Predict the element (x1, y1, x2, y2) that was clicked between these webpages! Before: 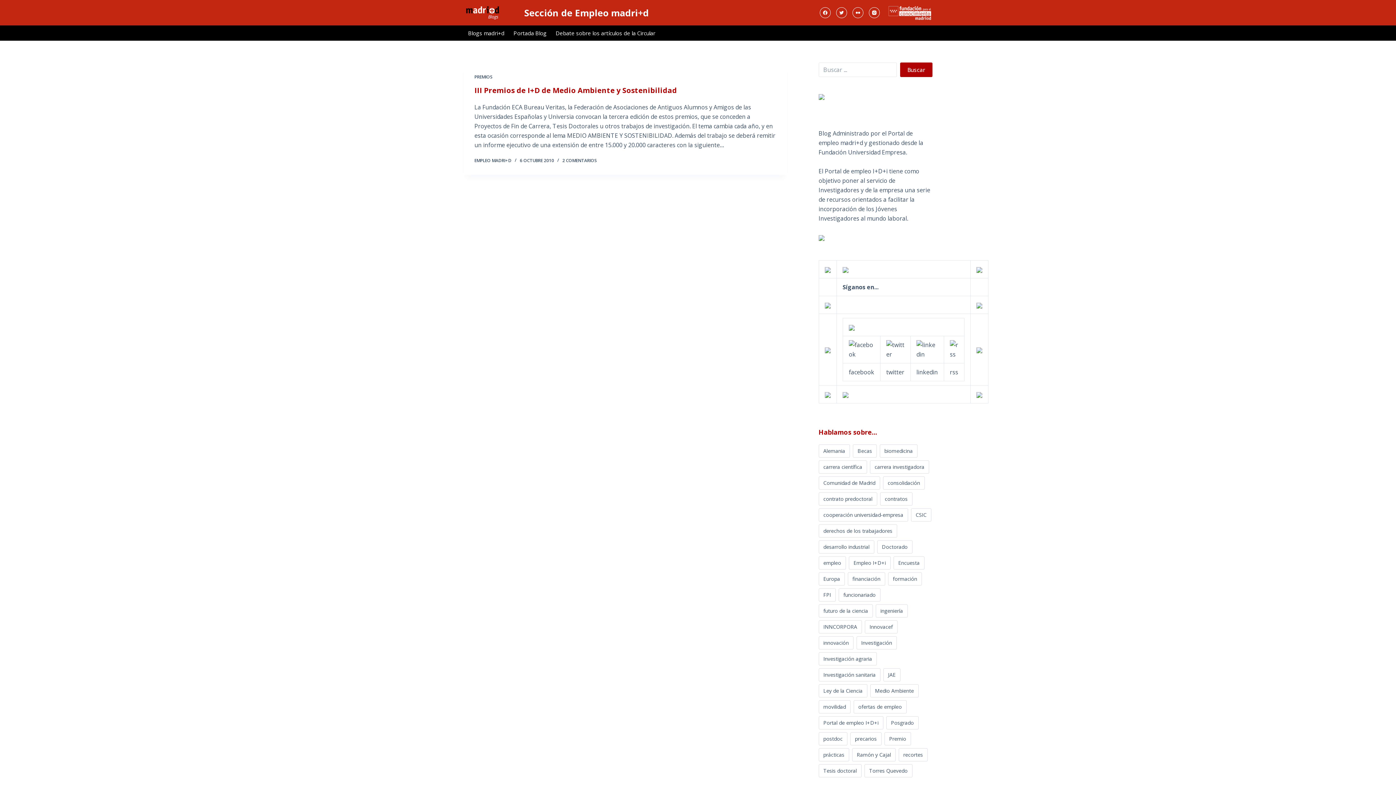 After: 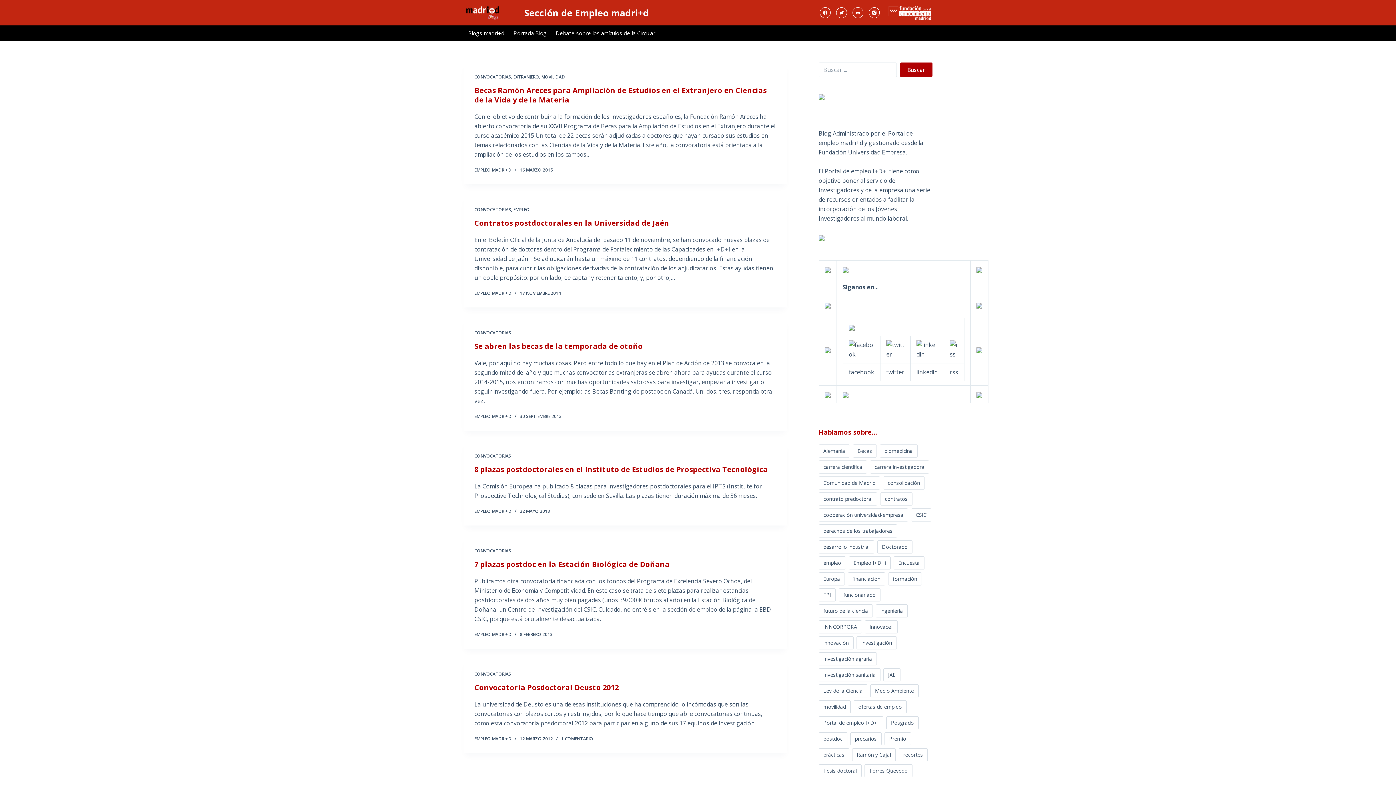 Action: bbox: (818, 732, 847, 745) label: postdoc (13 elementos)